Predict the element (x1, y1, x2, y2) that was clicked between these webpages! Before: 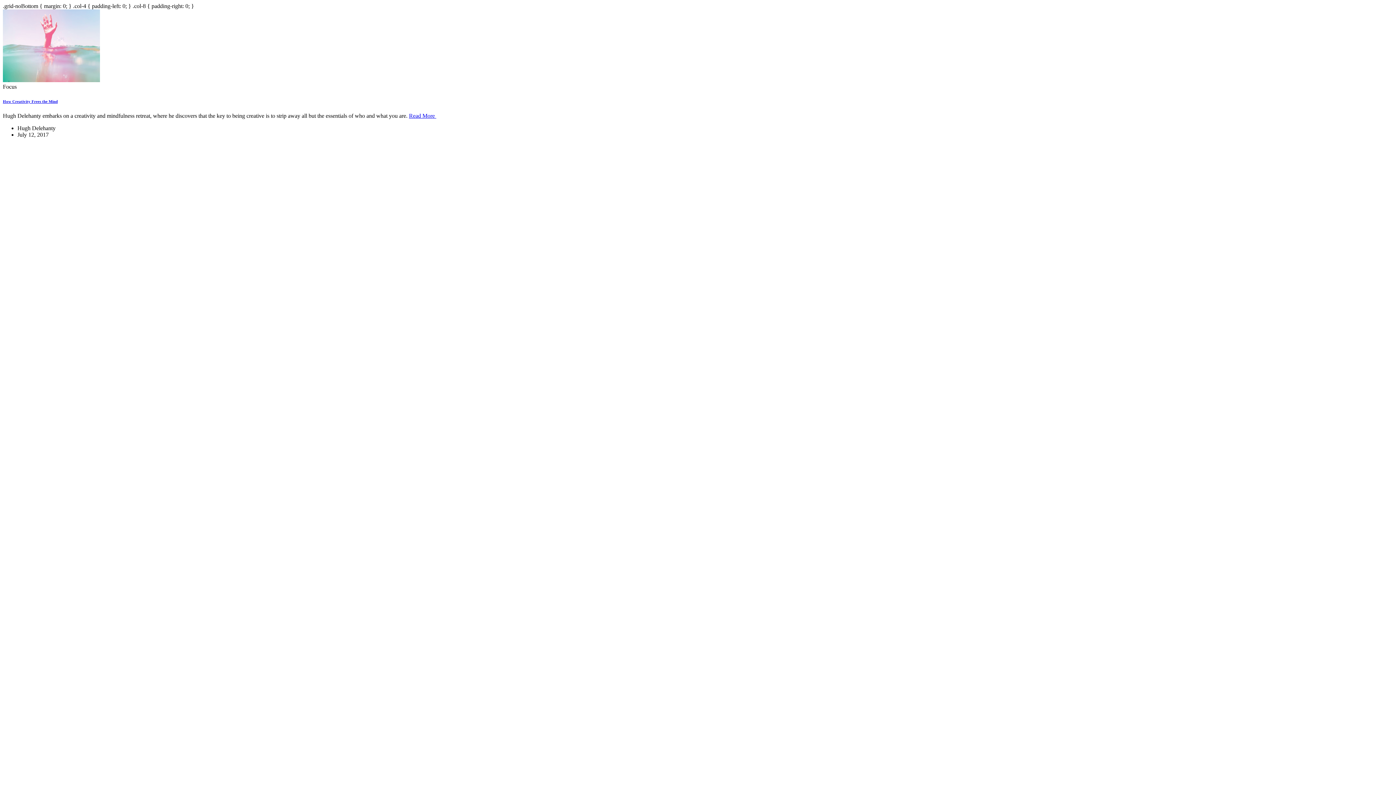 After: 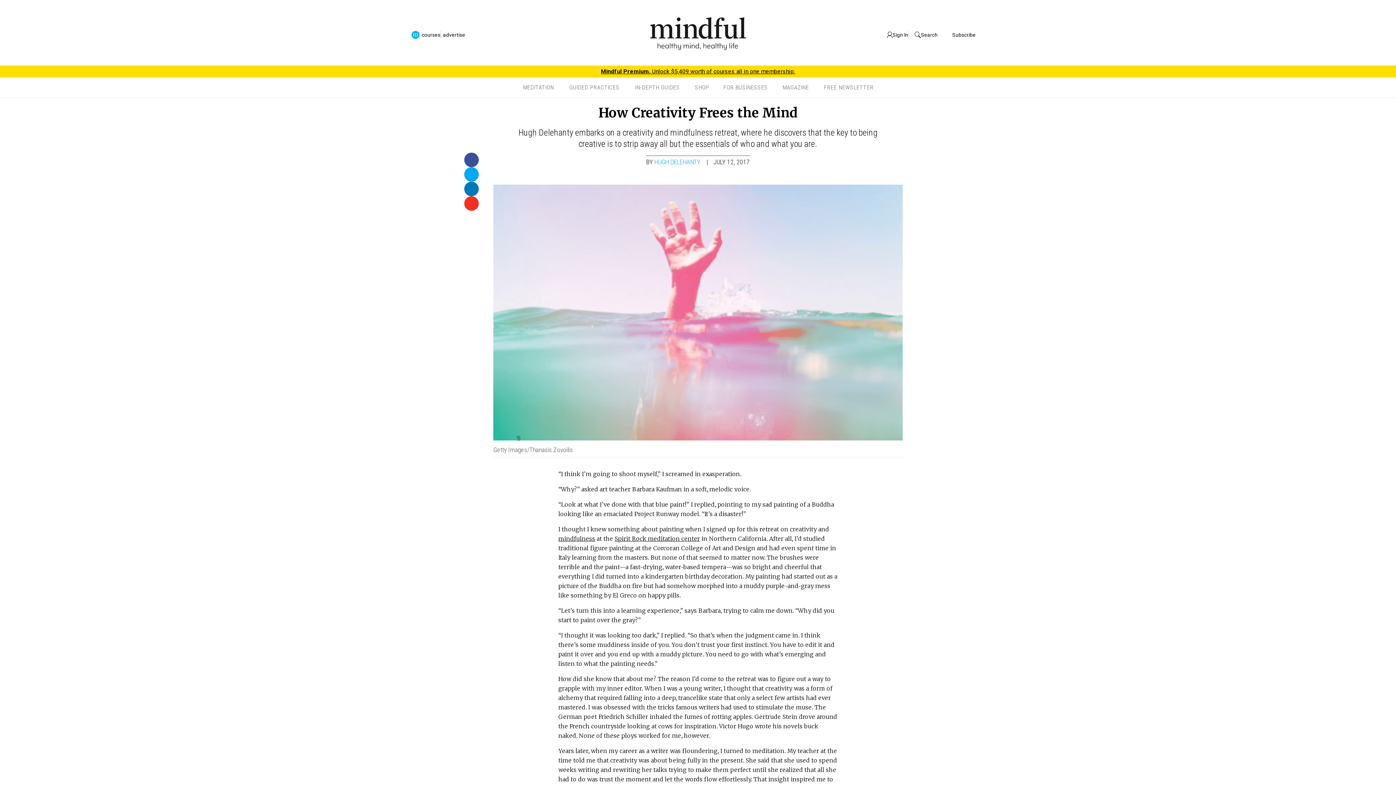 Action: bbox: (2, 77, 100, 83)